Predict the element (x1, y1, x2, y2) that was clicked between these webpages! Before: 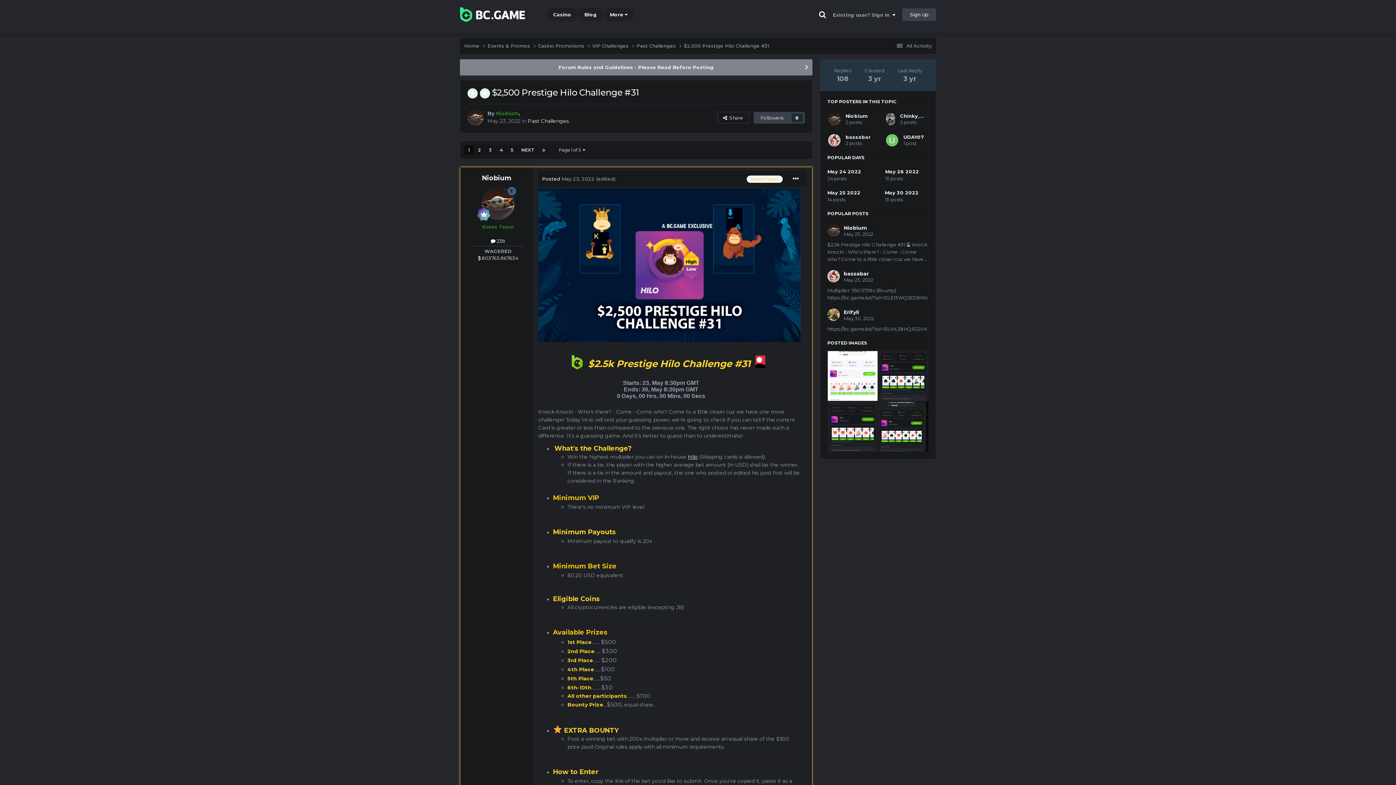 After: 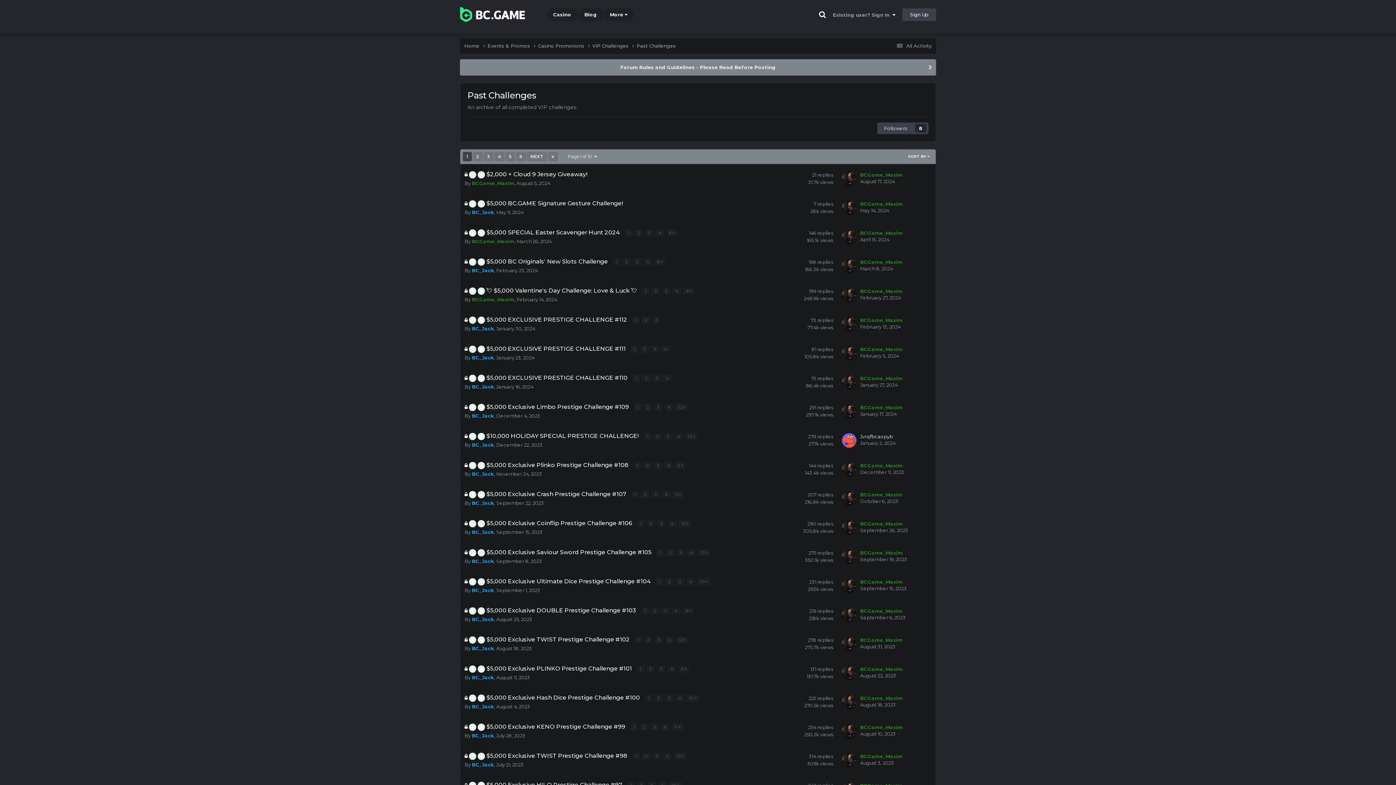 Action: bbox: (636, 42, 684, 49) label: Past Challenges 